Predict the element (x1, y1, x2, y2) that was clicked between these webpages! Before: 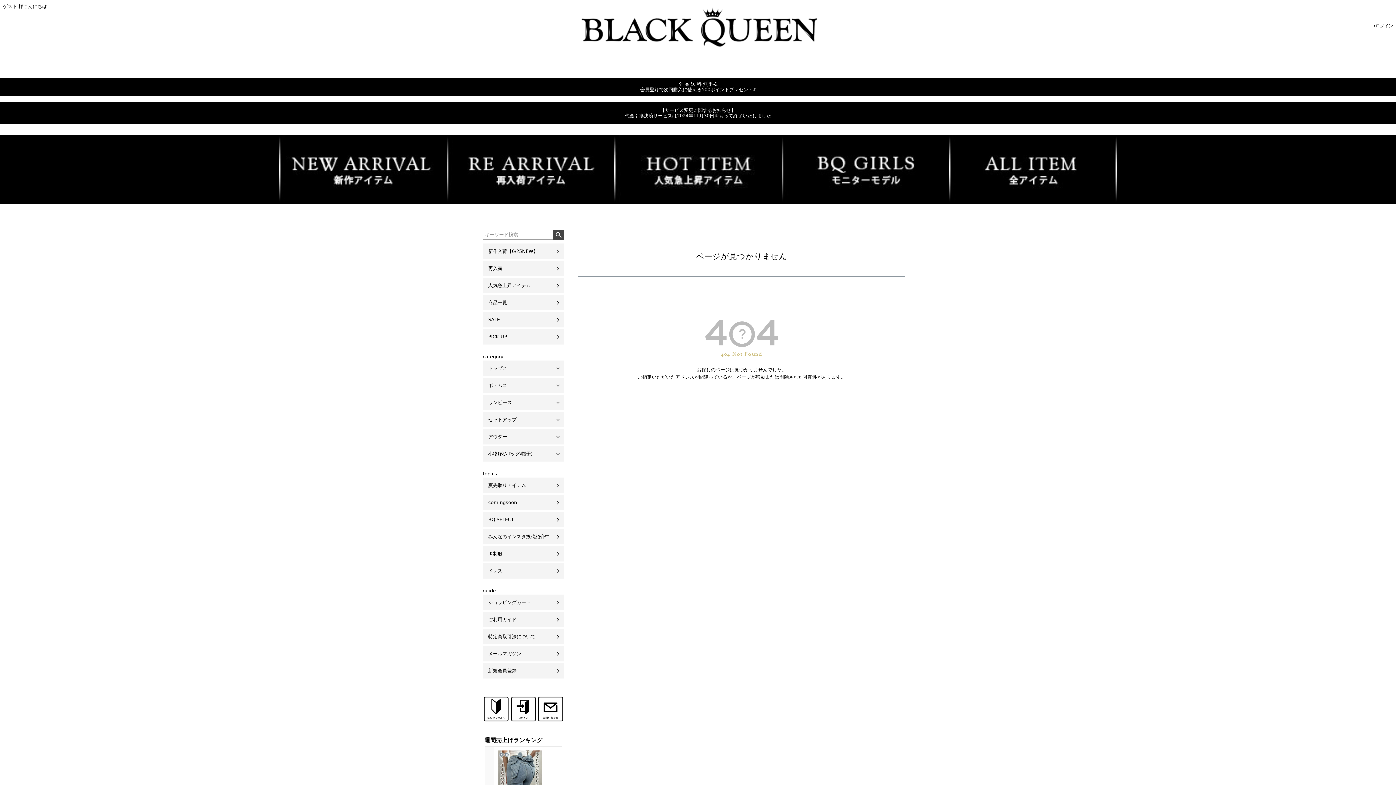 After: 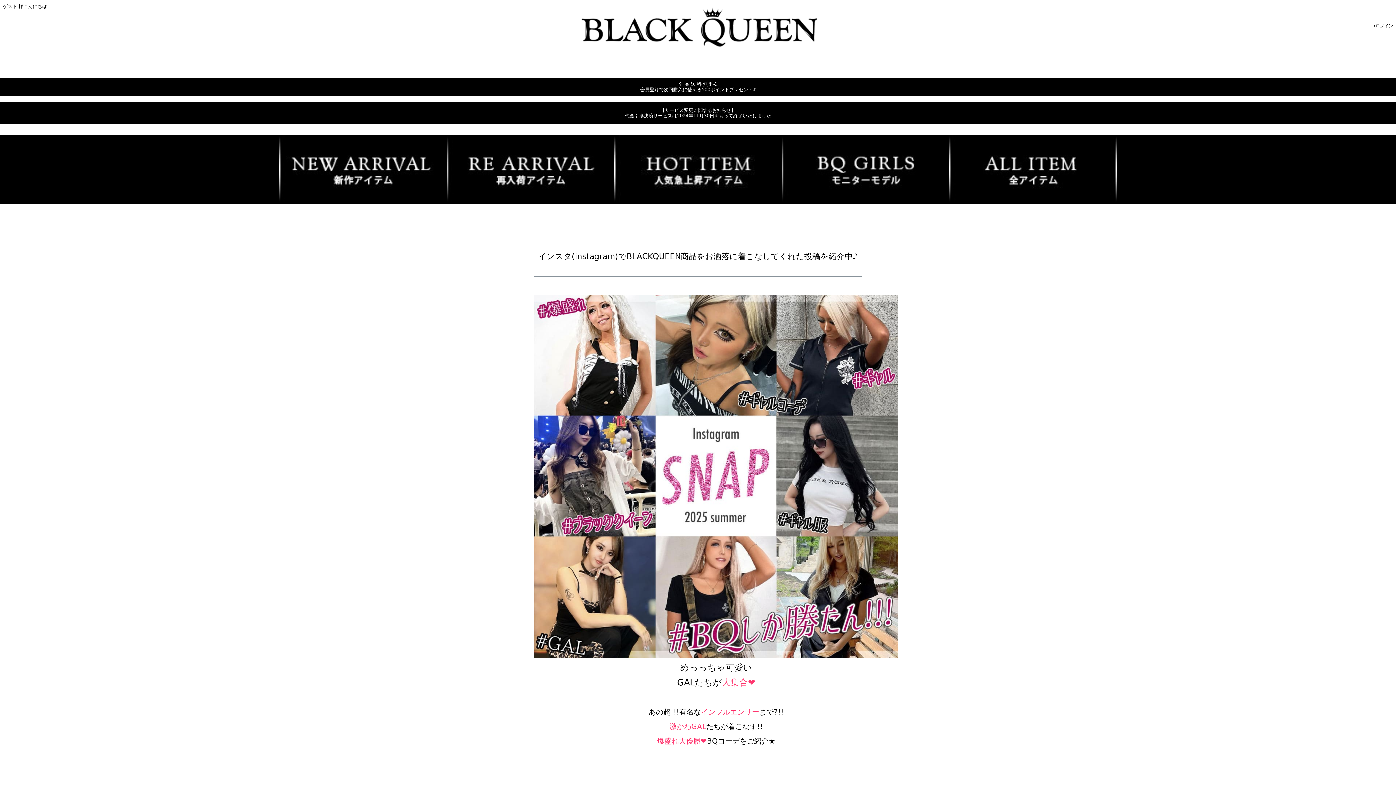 Action: label: みんなのインスタ投稿紹介中 bbox: (482, 528, 564, 544)